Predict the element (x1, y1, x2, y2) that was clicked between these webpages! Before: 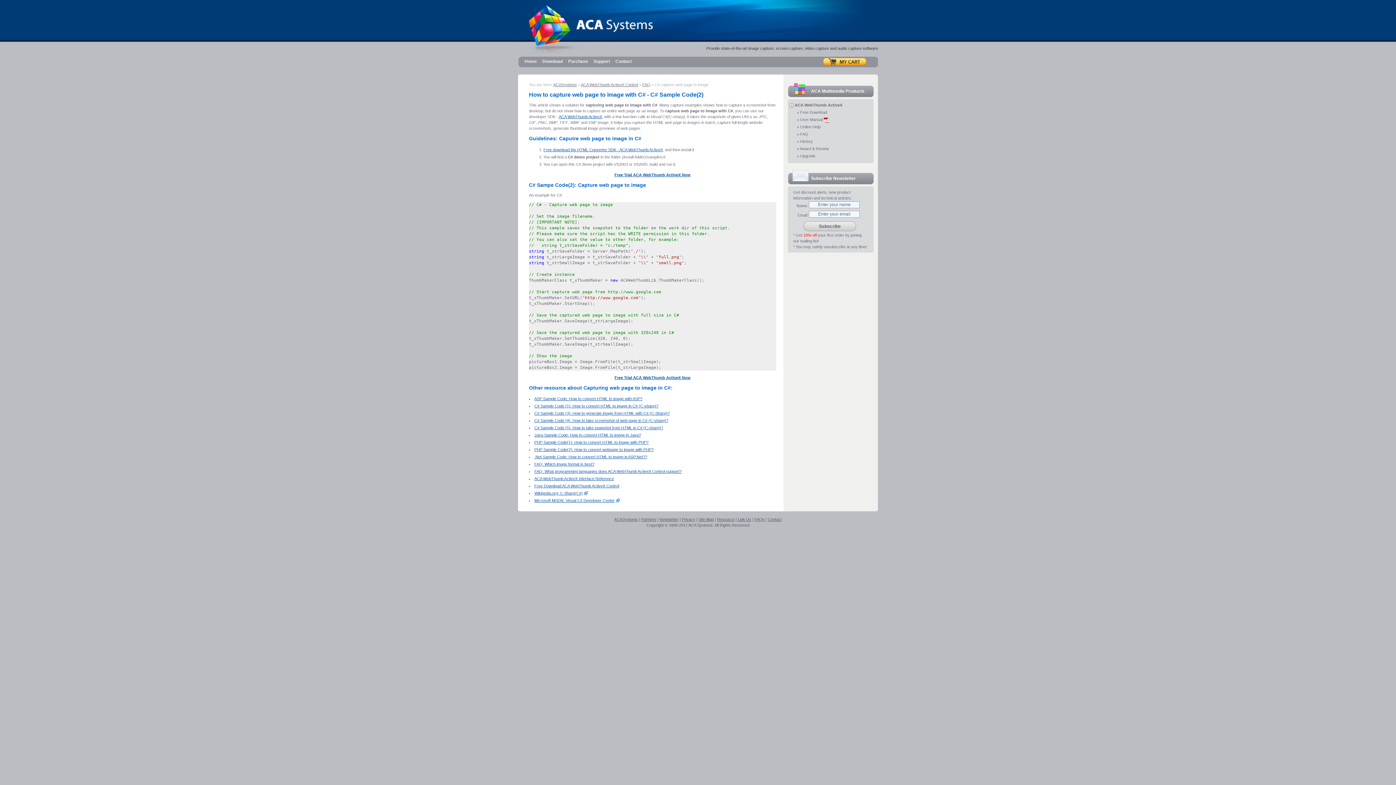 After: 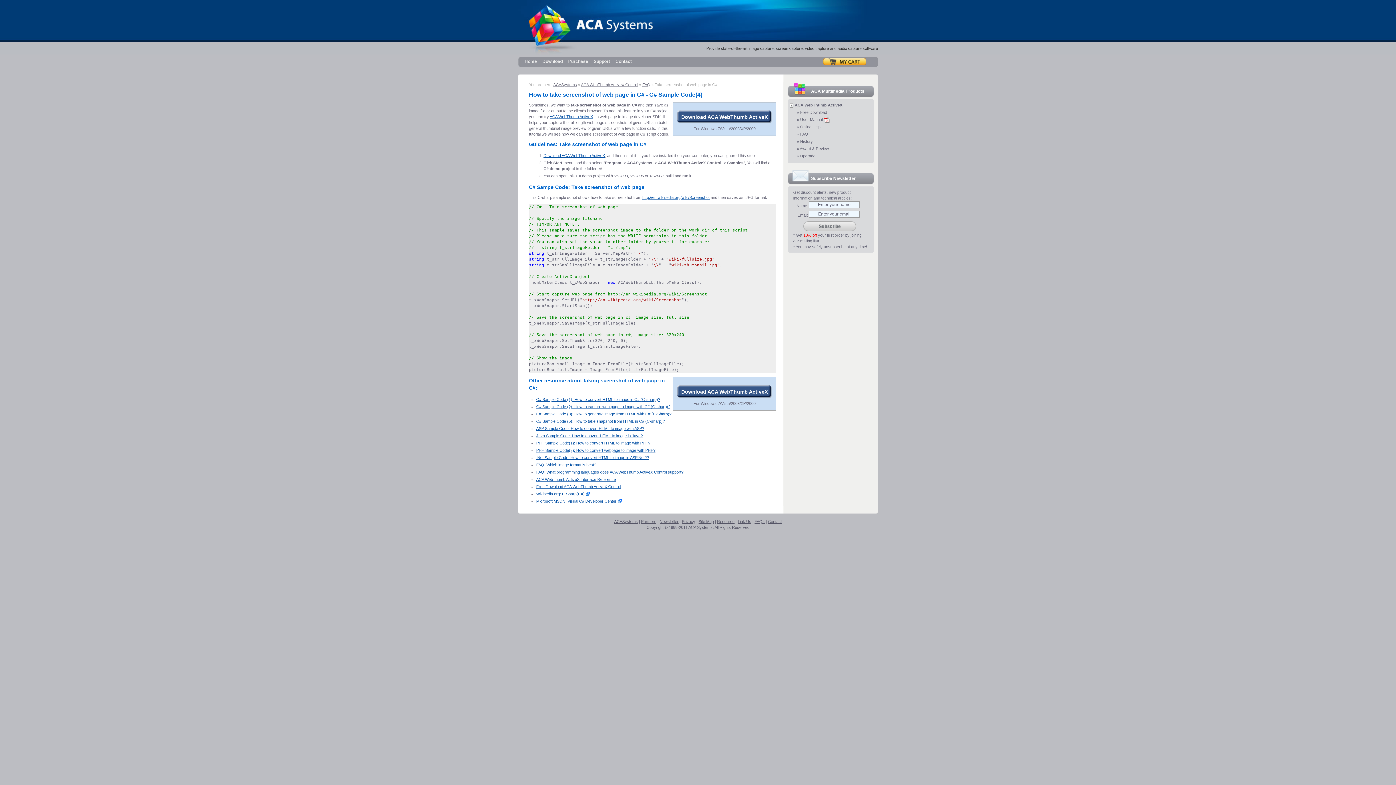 Action: bbox: (534, 418, 668, 422) label: C# Sample Code (4): How to take screenshot of web page in C# (C-sharp)?